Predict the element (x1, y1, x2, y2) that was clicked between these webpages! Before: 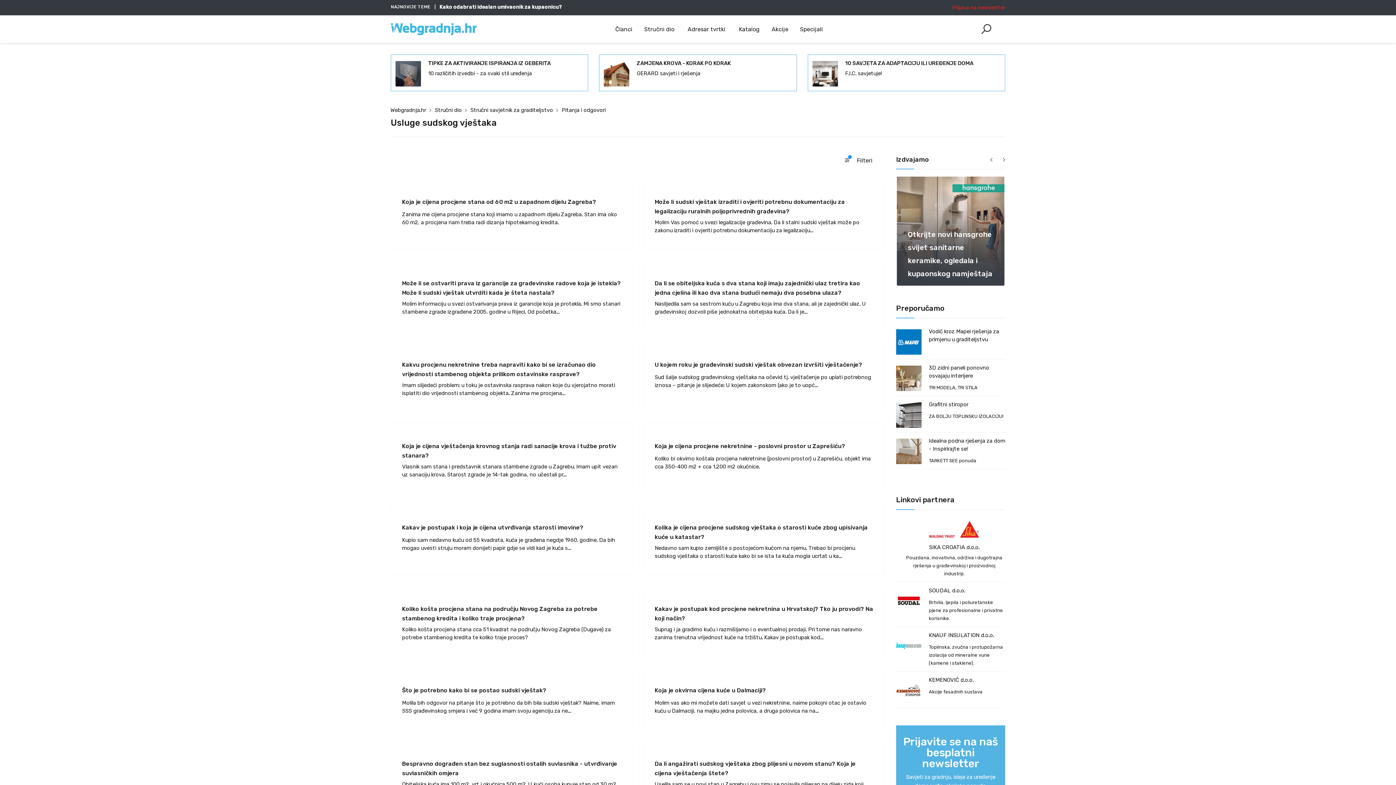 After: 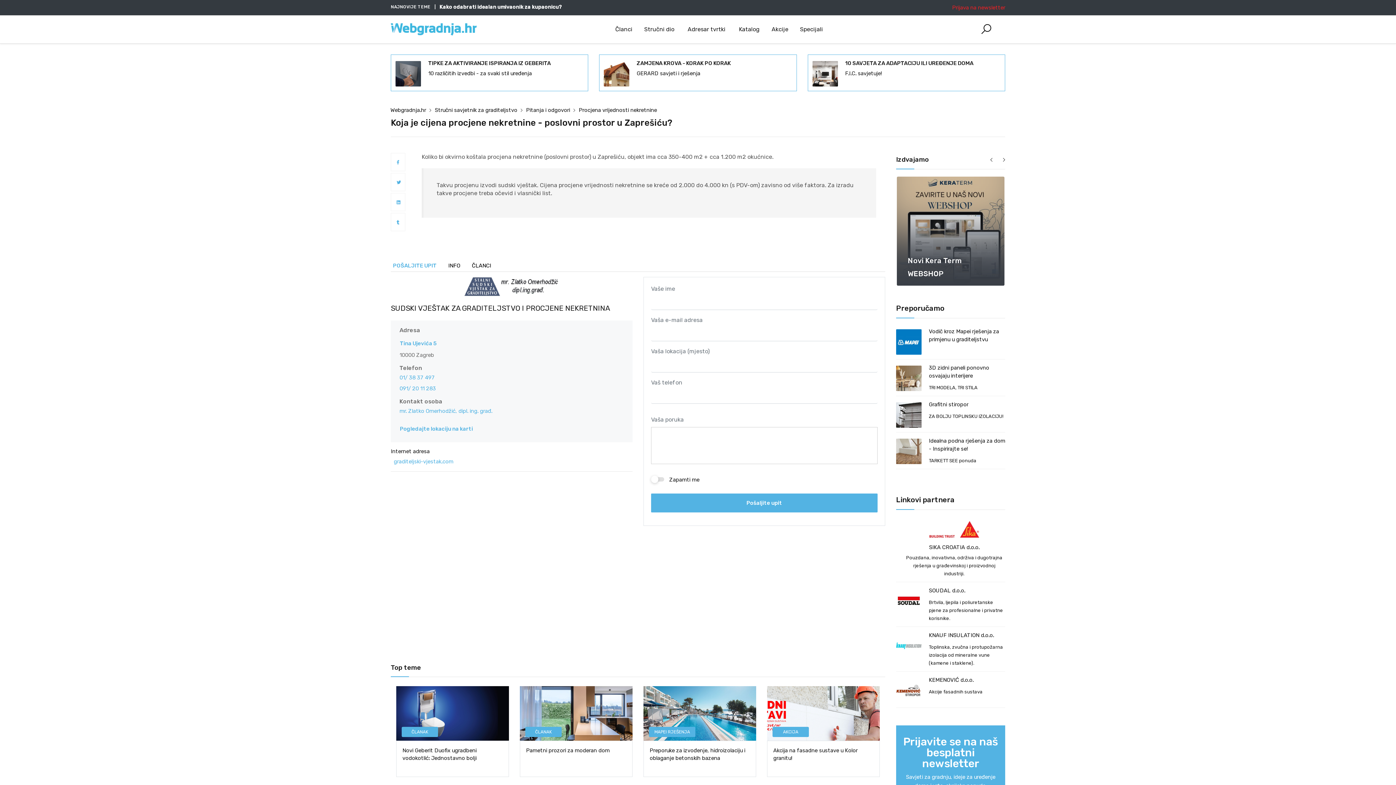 Action: bbox: (654, 441, 845, 451) label: Koja je cijena procjene nekretnine - poslovni prostor u Zaprešiću?